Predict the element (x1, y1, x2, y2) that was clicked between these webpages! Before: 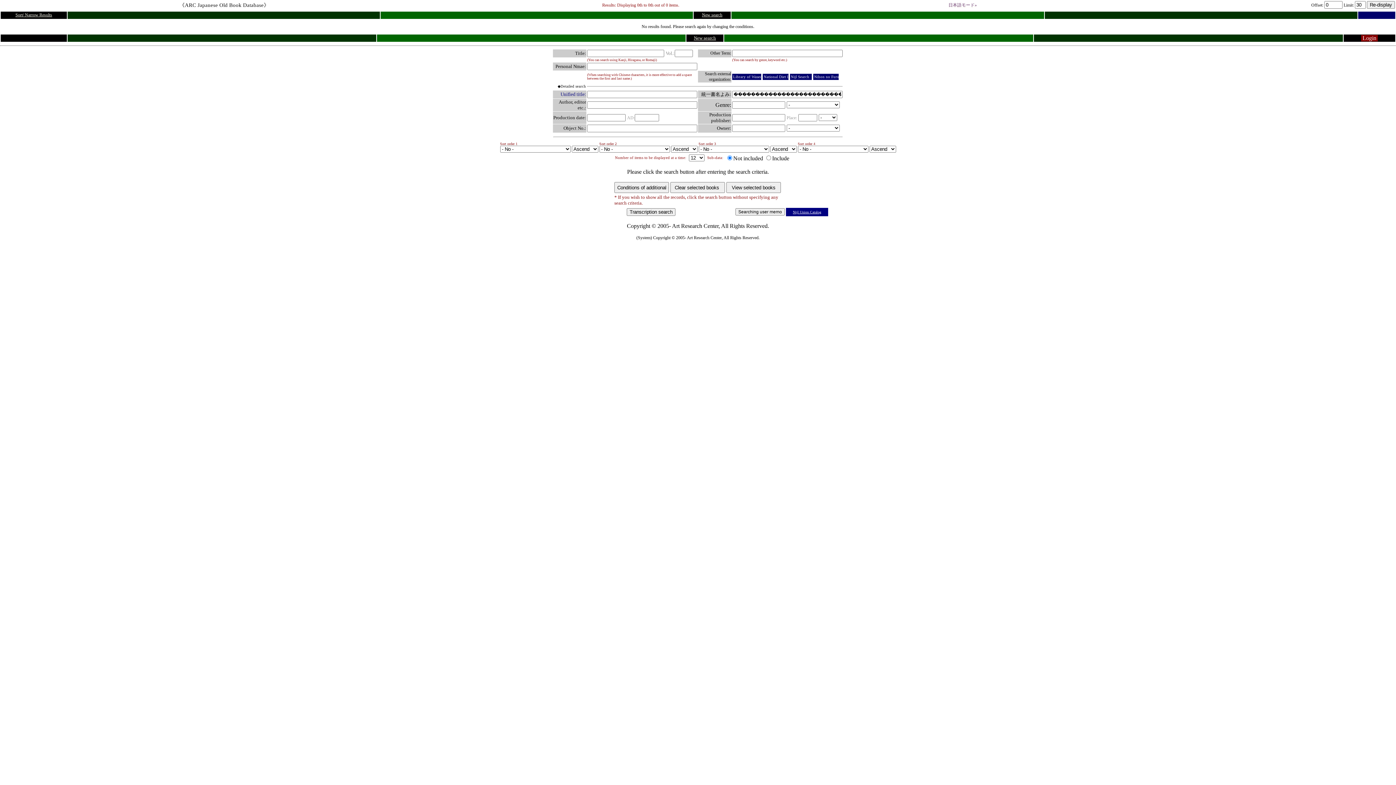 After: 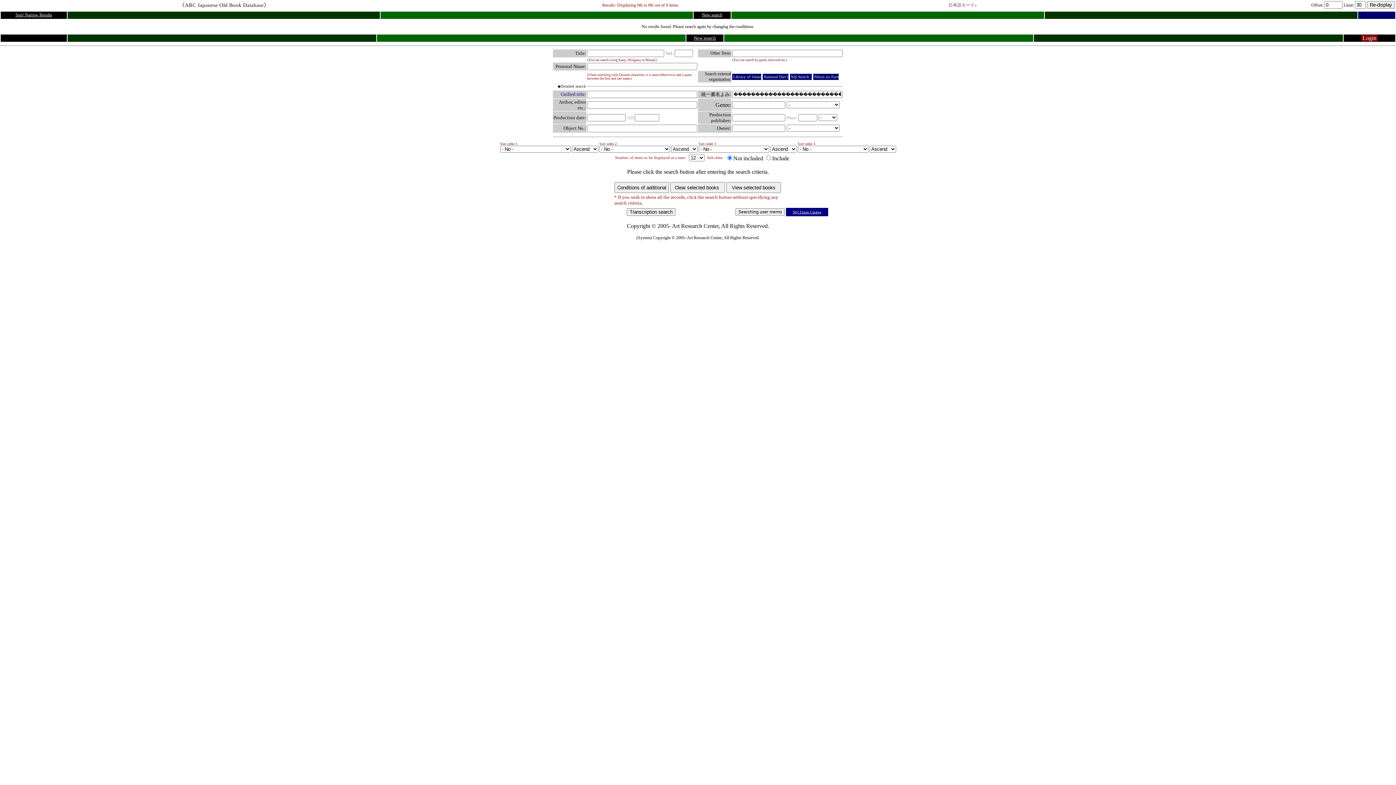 Action: bbox: (15, 12, 52, 17) label: Sort/ Narrow Results